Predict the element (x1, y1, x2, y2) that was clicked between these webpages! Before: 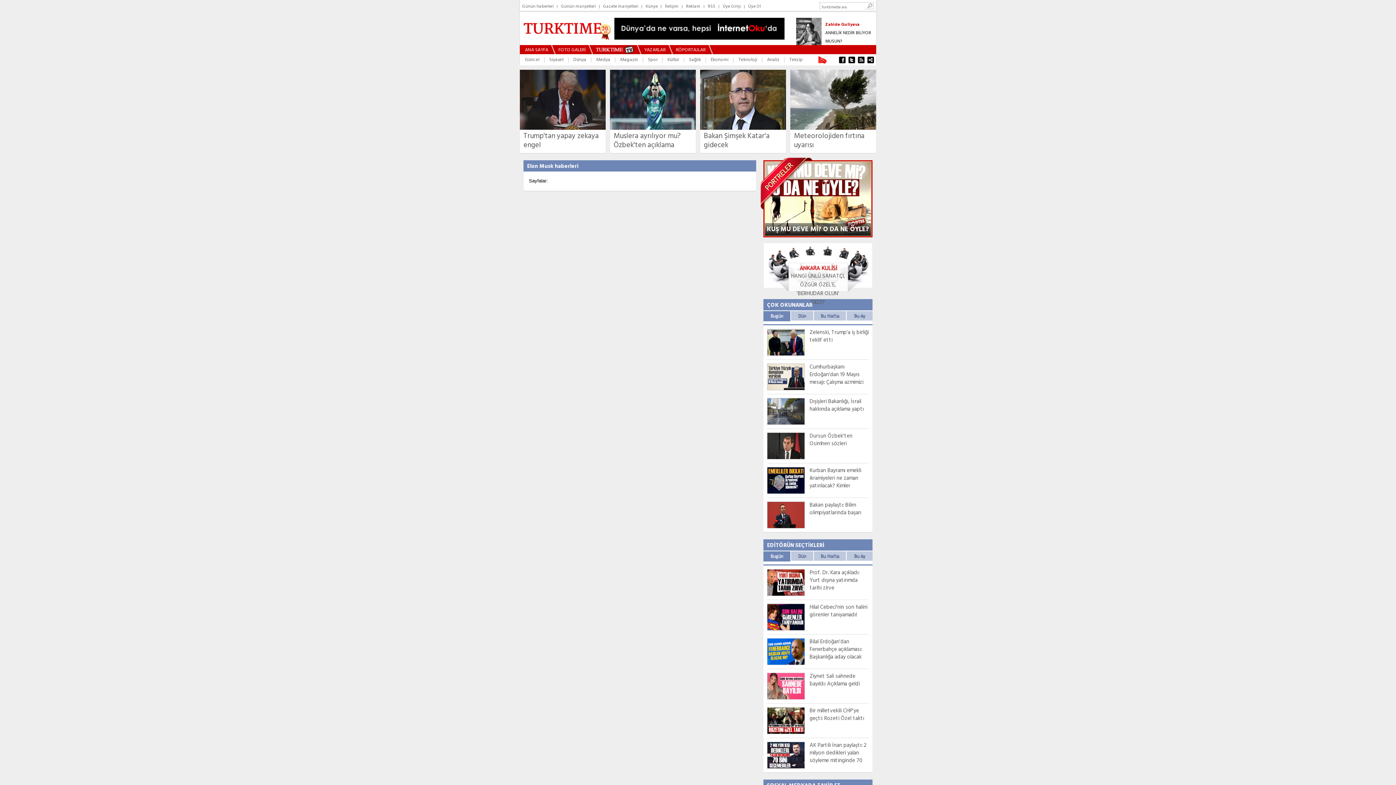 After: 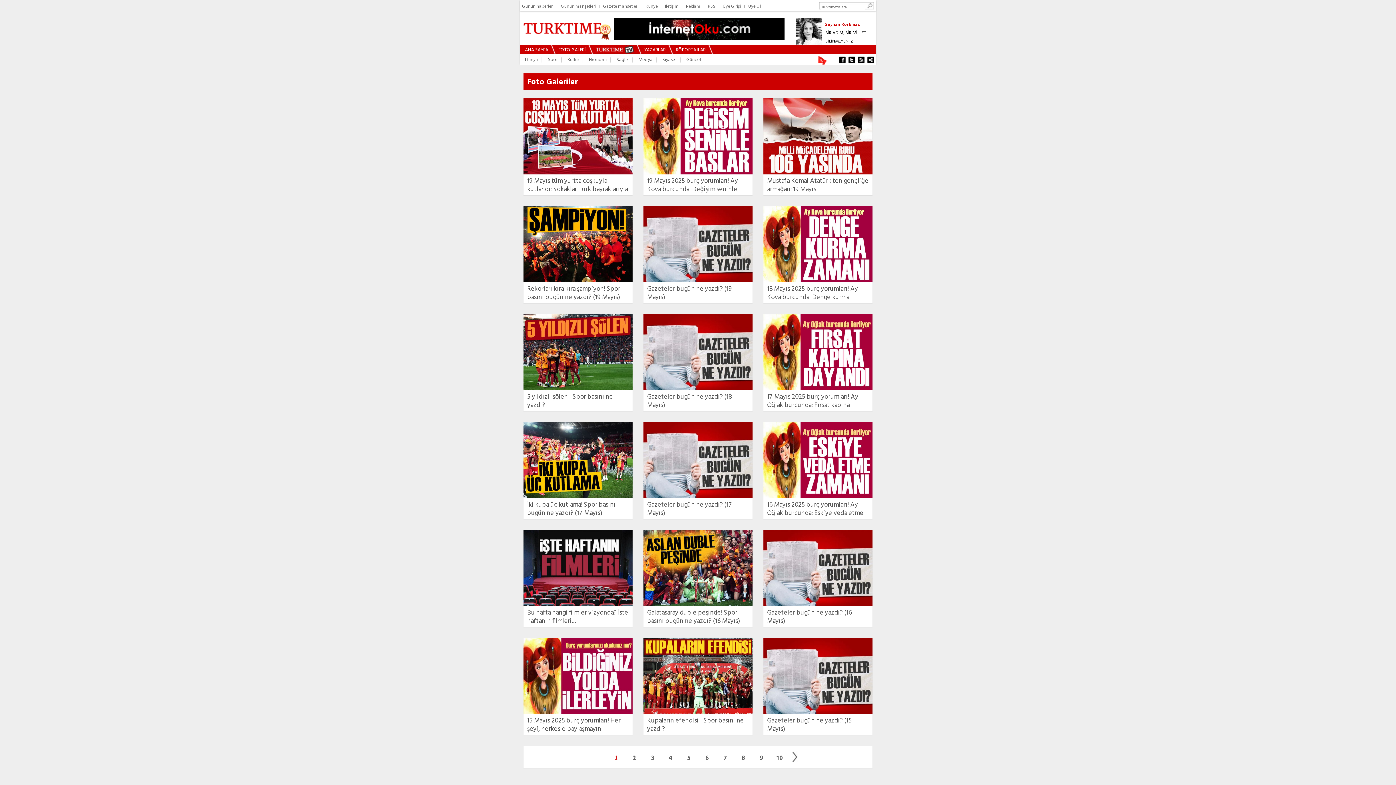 Action: label: FOTO GALERİ bbox: (558, 46, 585, 53)